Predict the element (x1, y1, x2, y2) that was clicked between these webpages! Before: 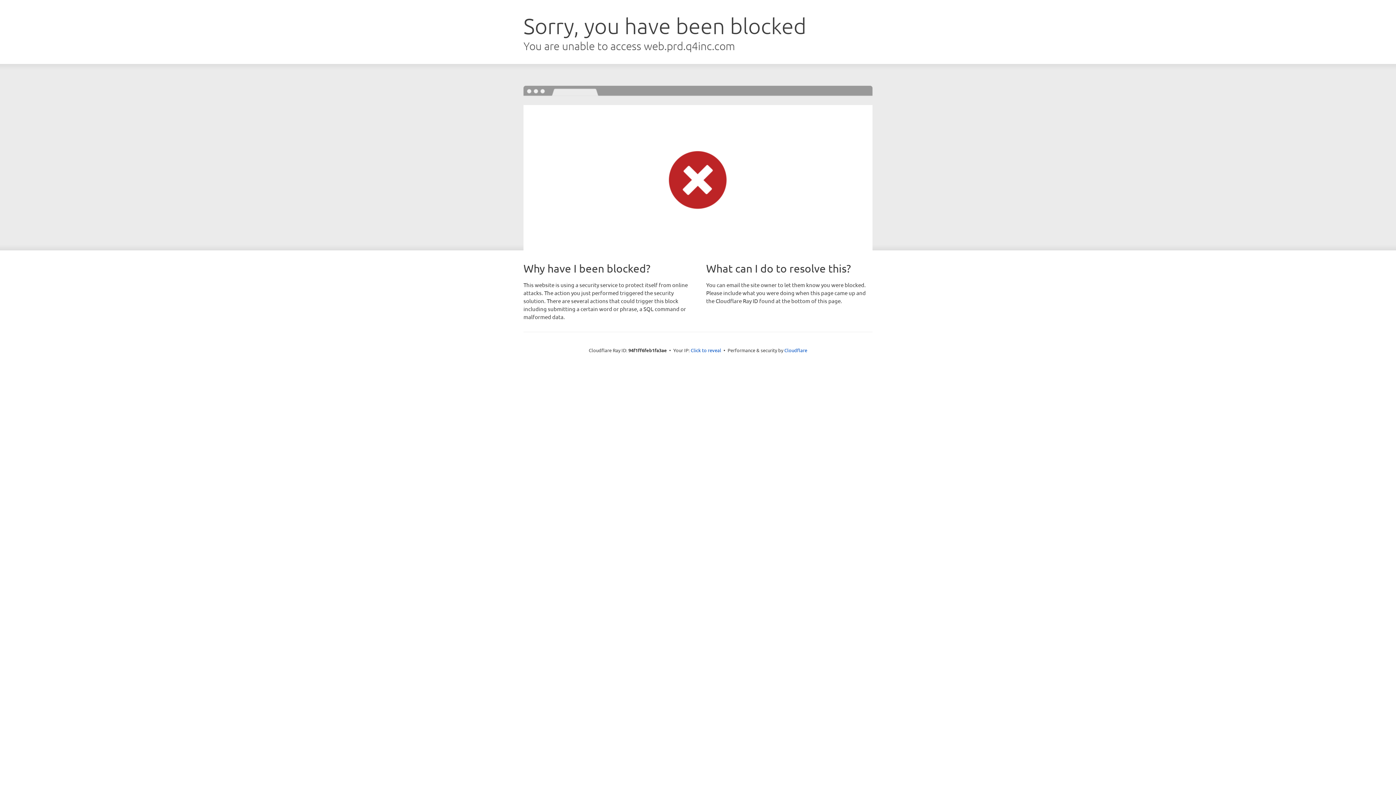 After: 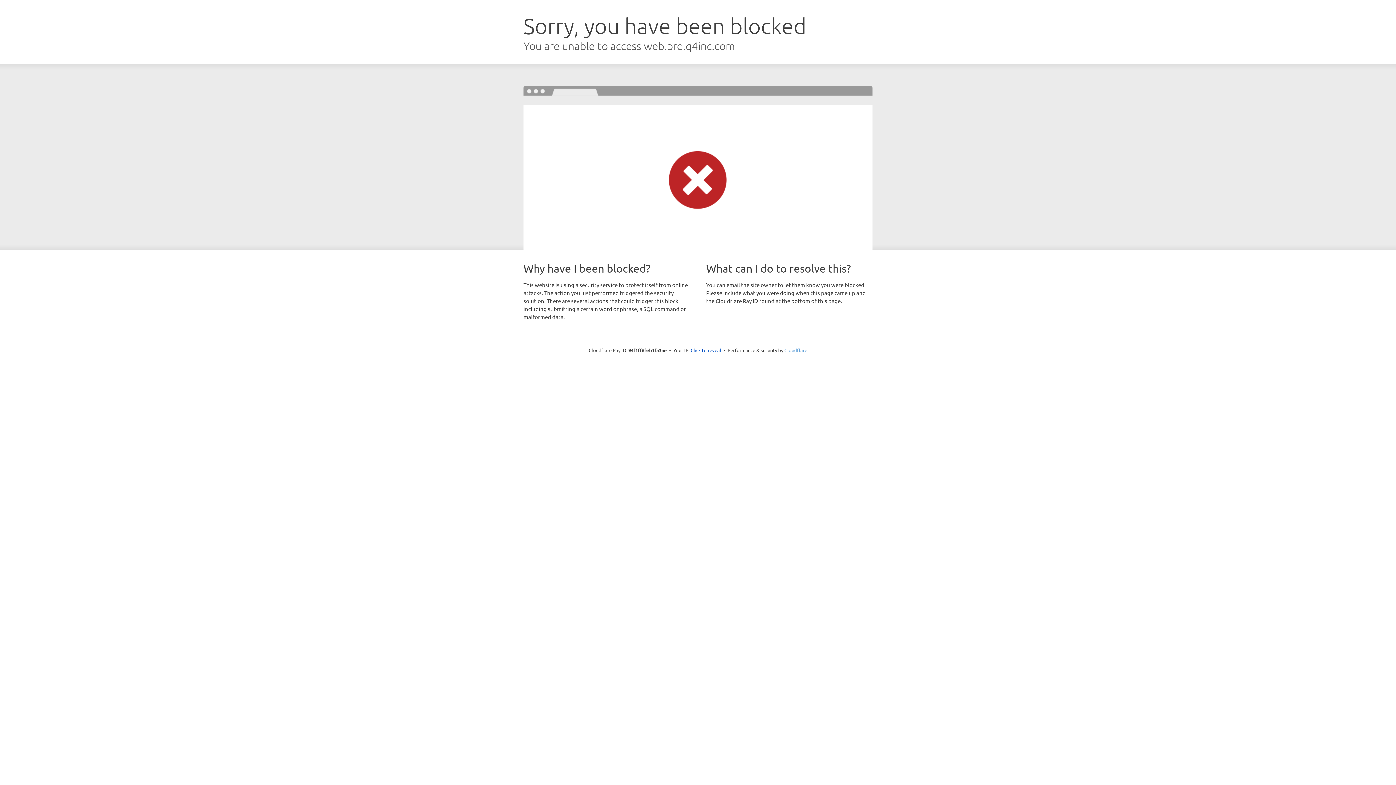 Action: bbox: (784, 347, 807, 353) label: Cloudflare